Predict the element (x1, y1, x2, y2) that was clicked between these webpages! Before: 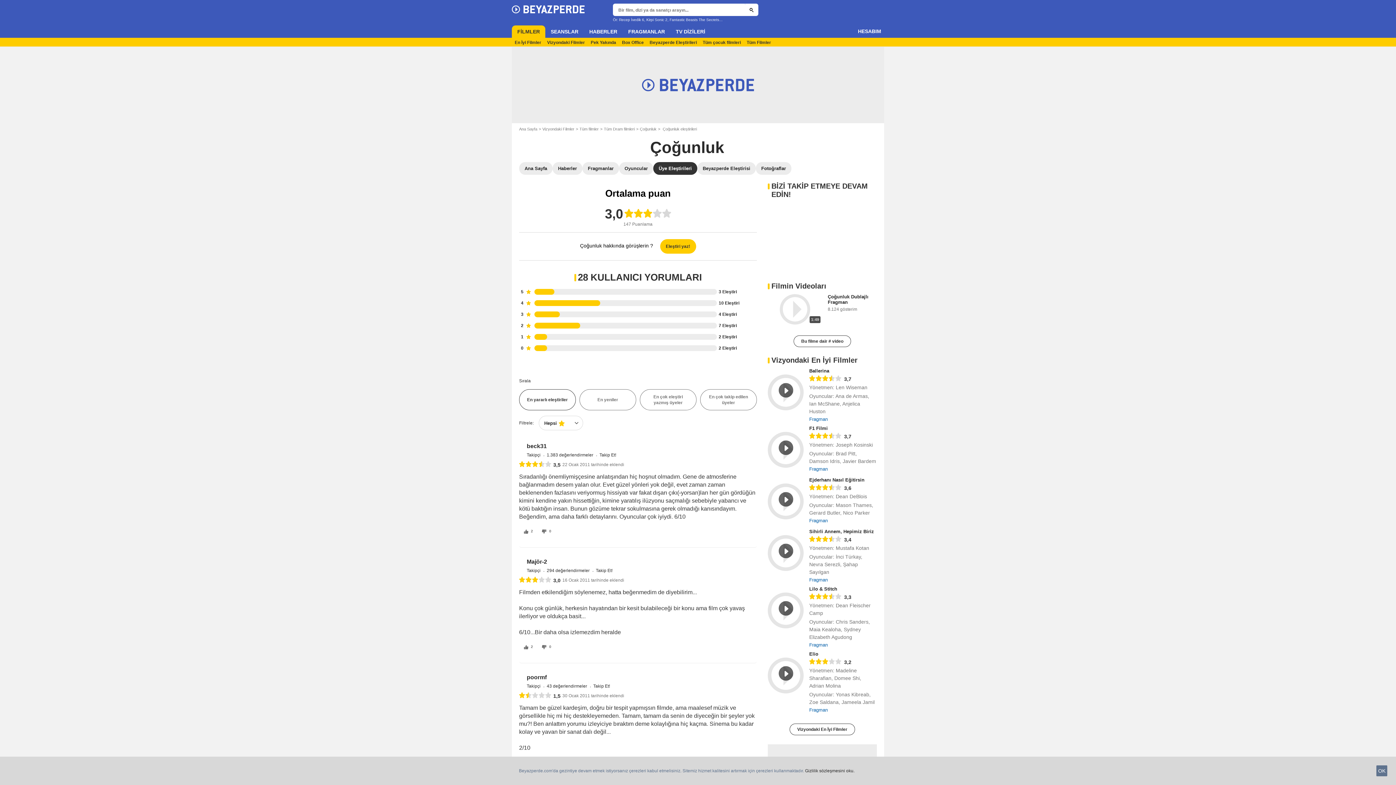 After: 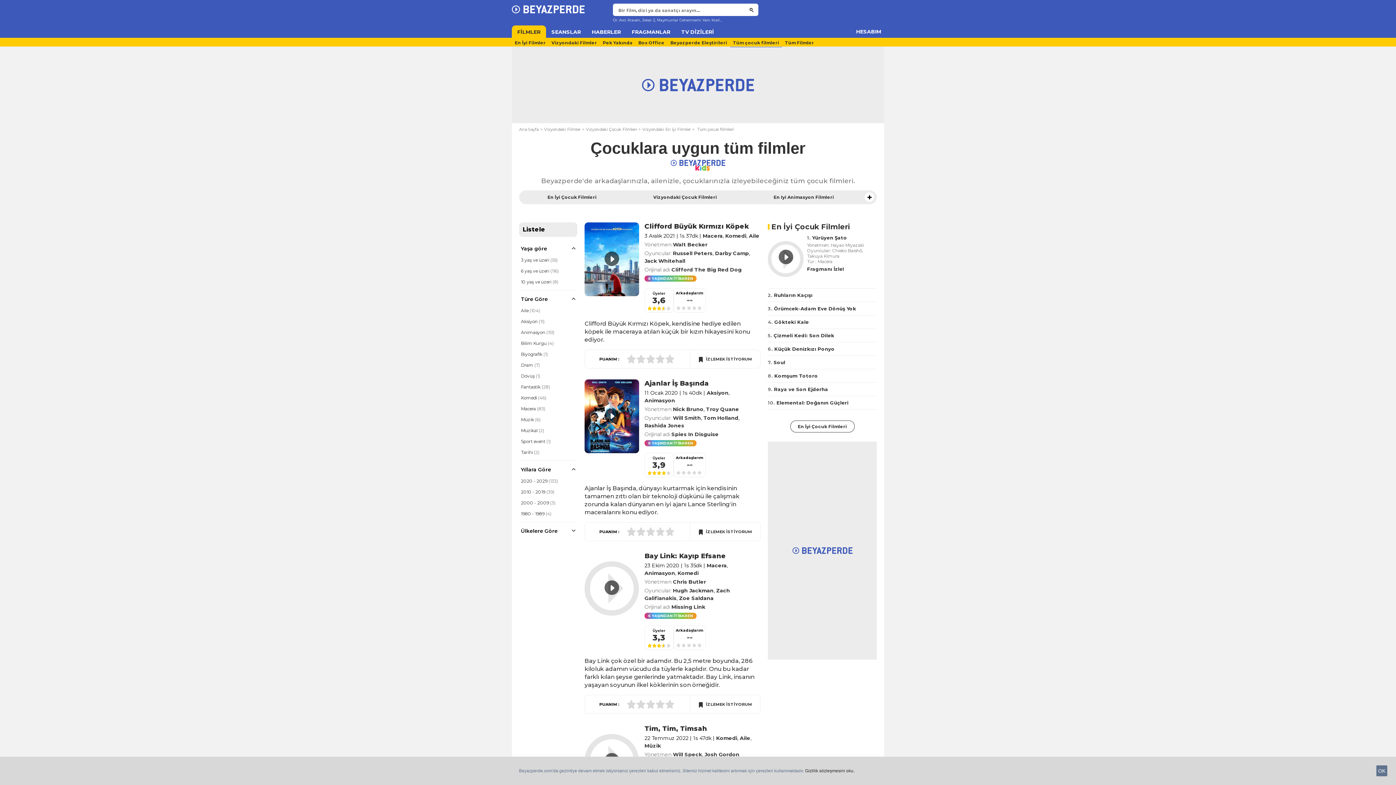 Action: label: Tüm çocuk filmleri bbox: (700, 37, 744, 46)